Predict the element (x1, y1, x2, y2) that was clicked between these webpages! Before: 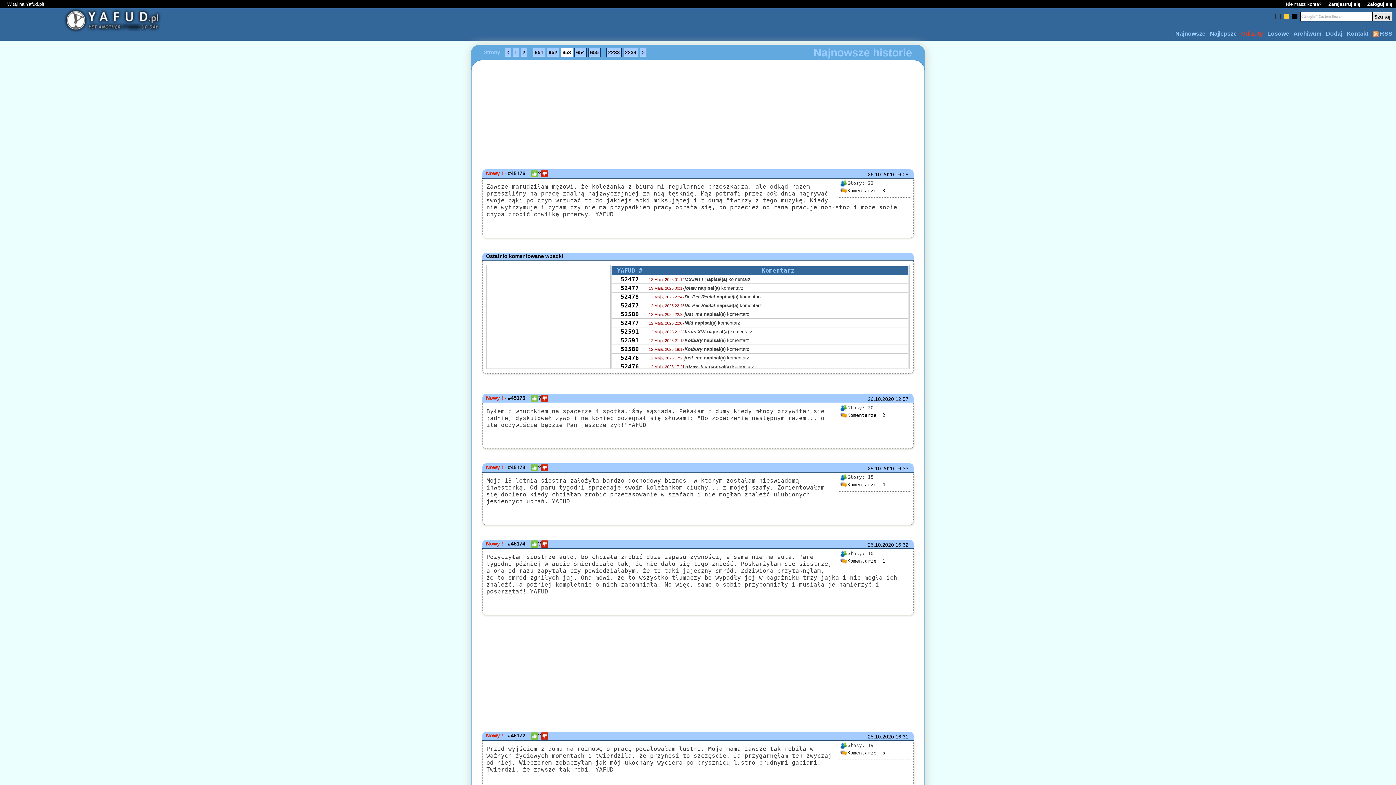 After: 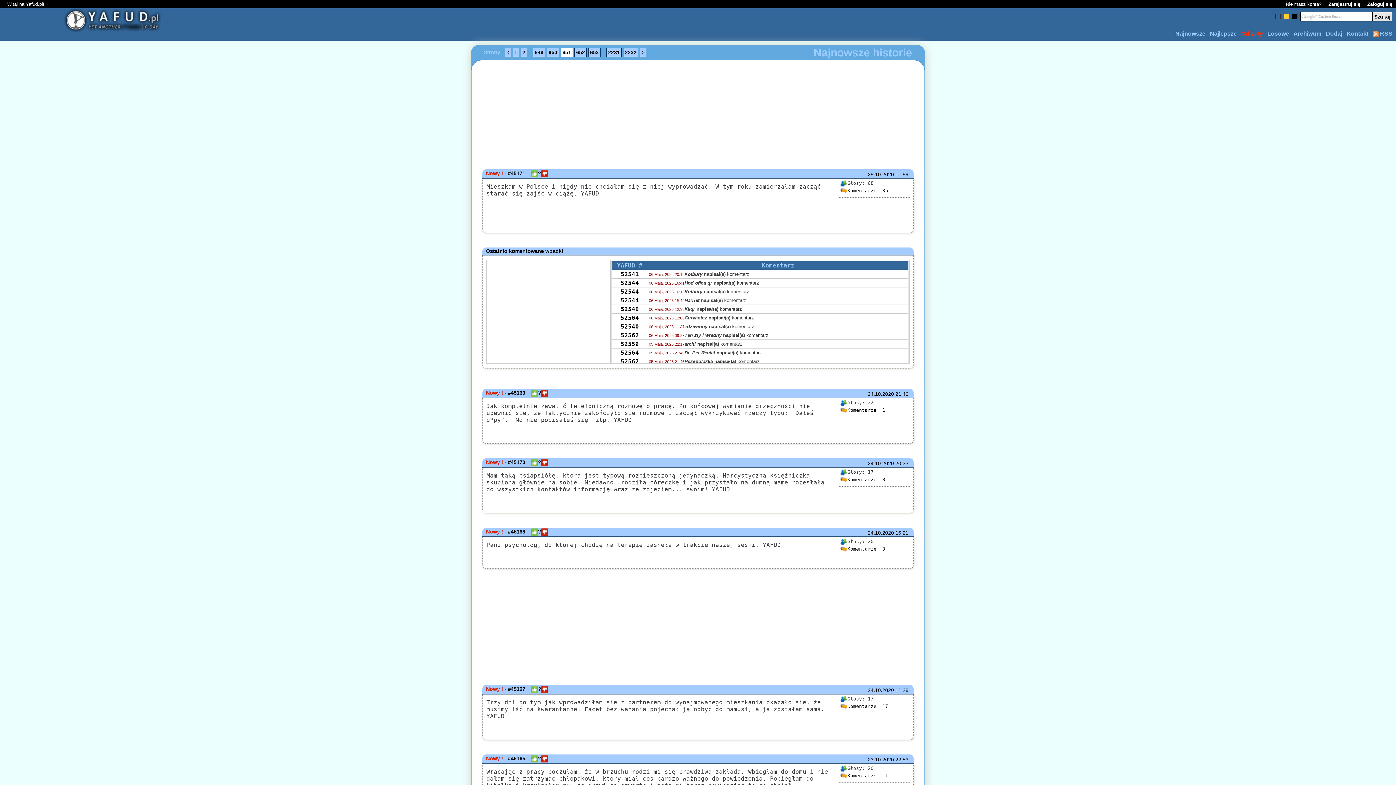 Action: label: 651 bbox: (533, 47, 545, 57)